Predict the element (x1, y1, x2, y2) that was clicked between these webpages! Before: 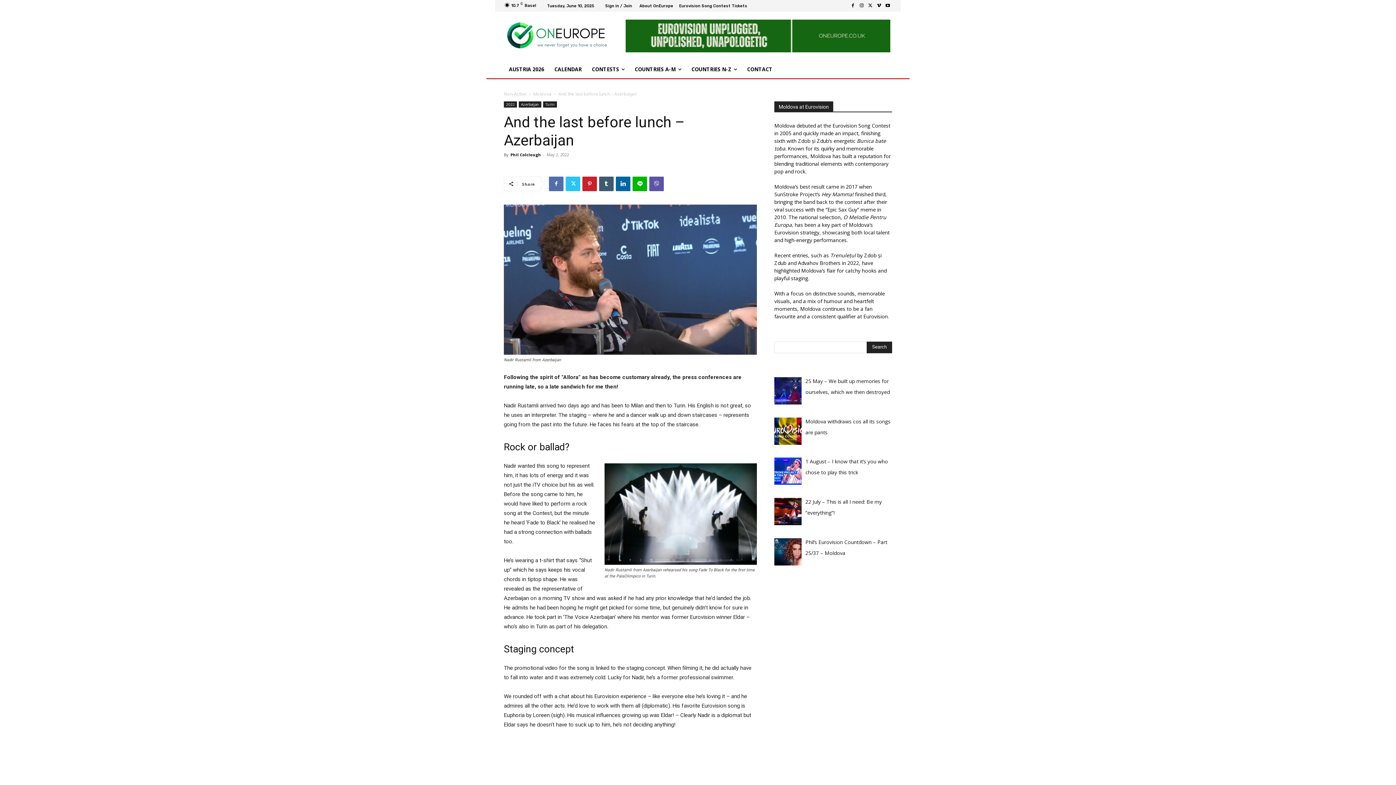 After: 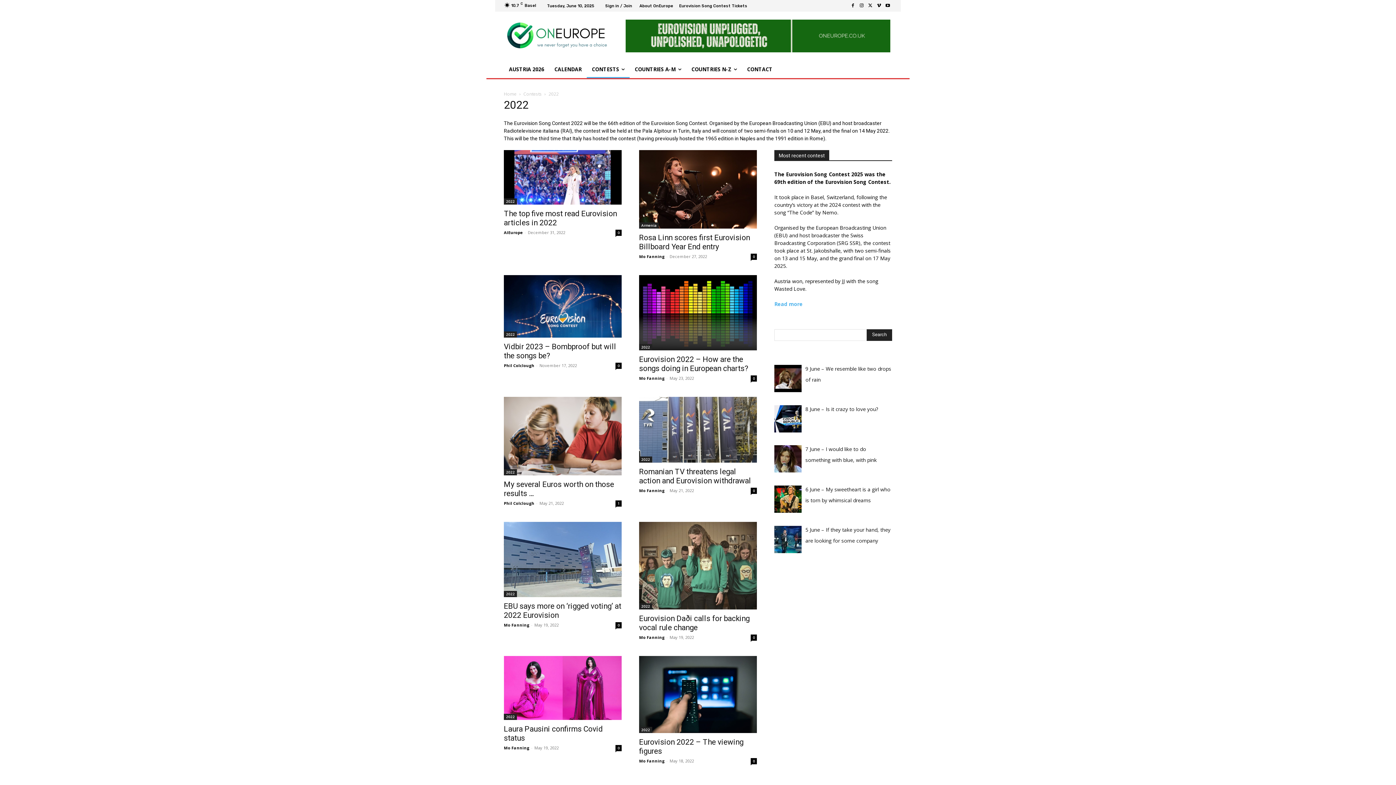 Action: bbox: (504, 101, 517, 107) label: 2022